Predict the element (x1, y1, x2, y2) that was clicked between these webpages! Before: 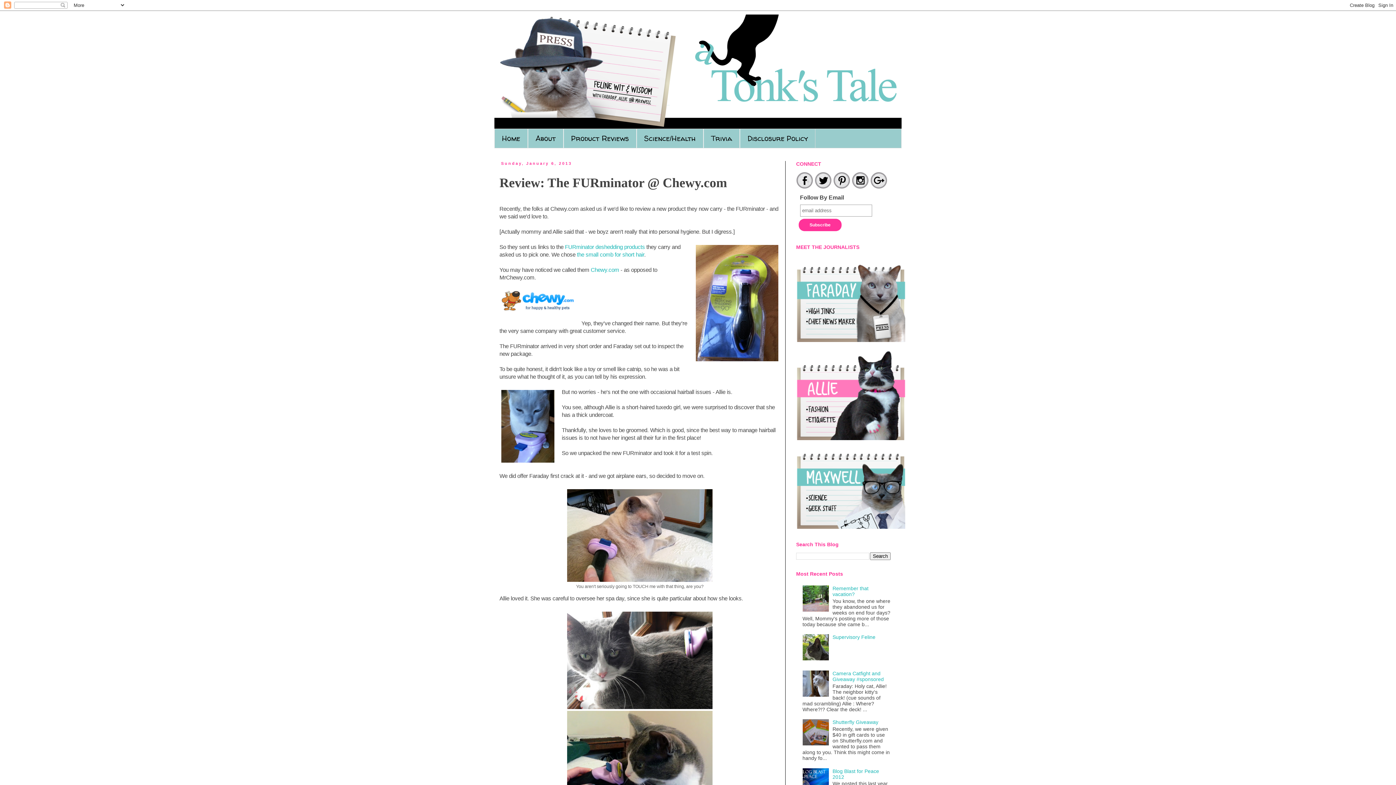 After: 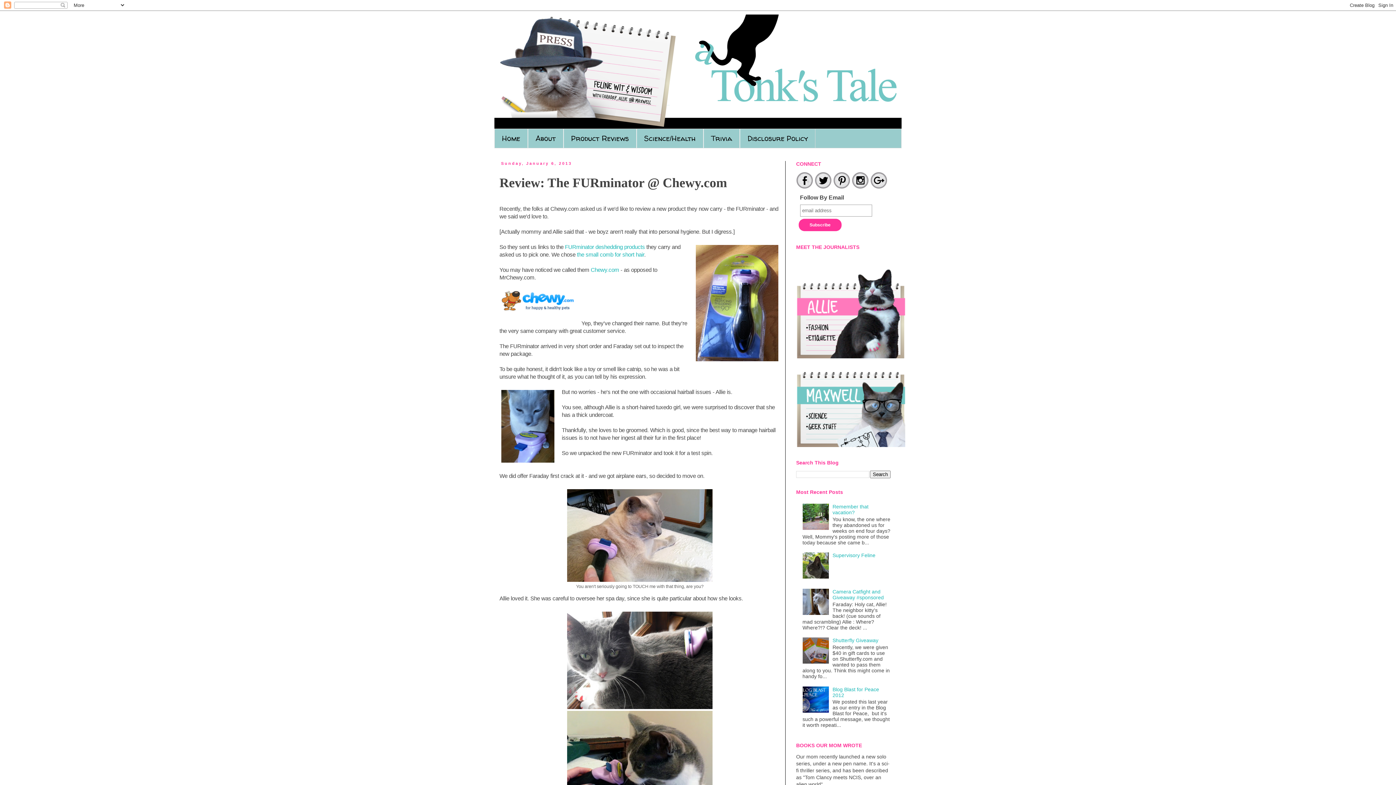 Action: bbox: (796, 337, 905, 343) label: 
